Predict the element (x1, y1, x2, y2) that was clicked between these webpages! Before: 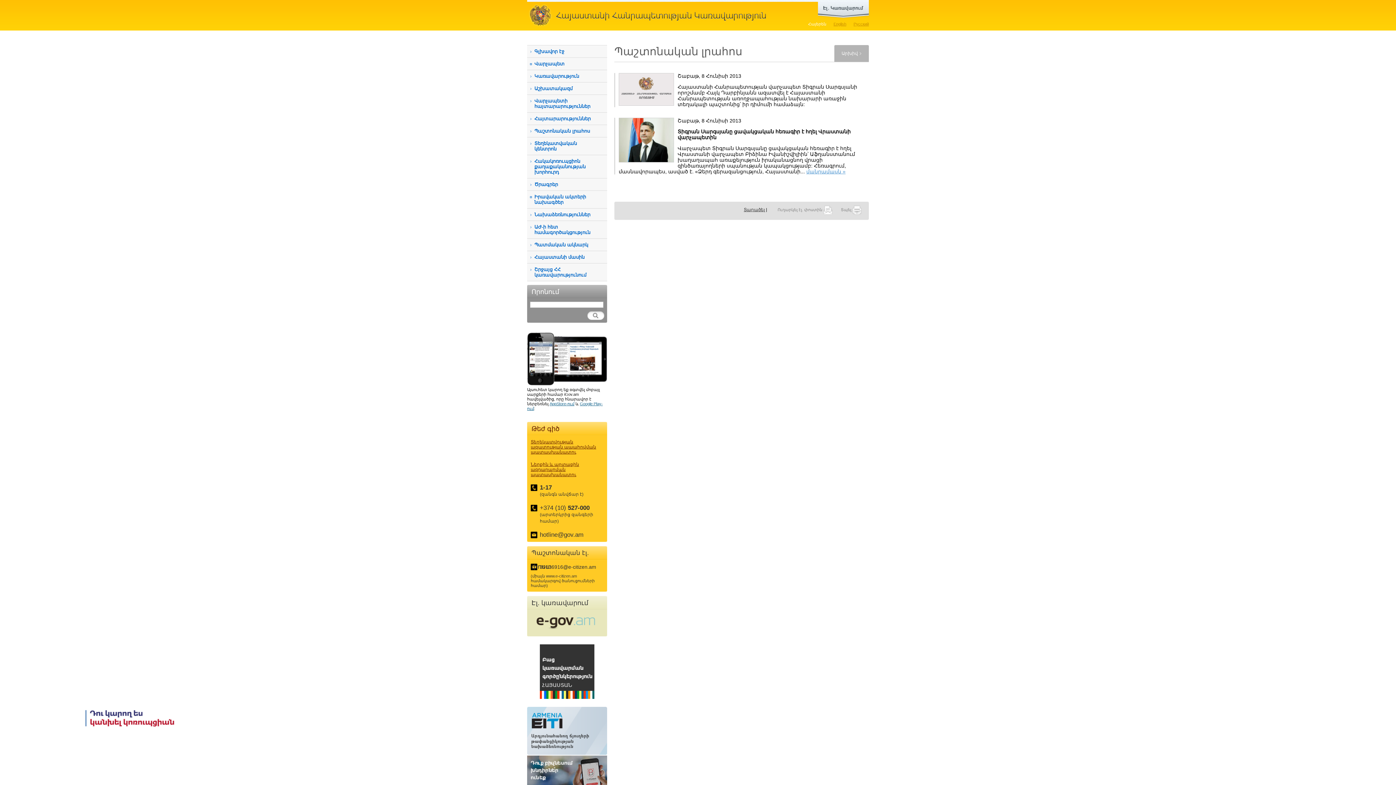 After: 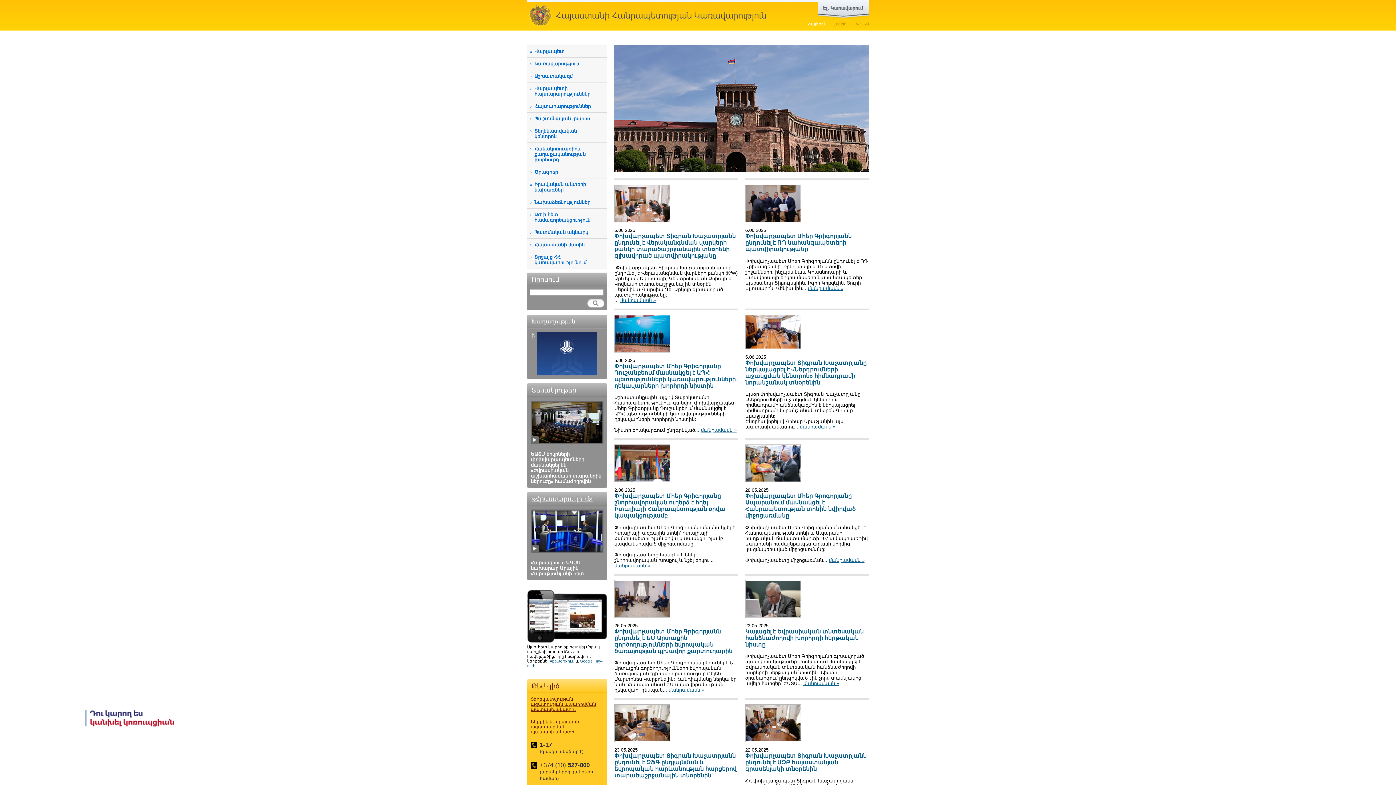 Action: bbox: (523, 0, 778, 30) label: Հայաստանի Հանրապետության Կառավարություն